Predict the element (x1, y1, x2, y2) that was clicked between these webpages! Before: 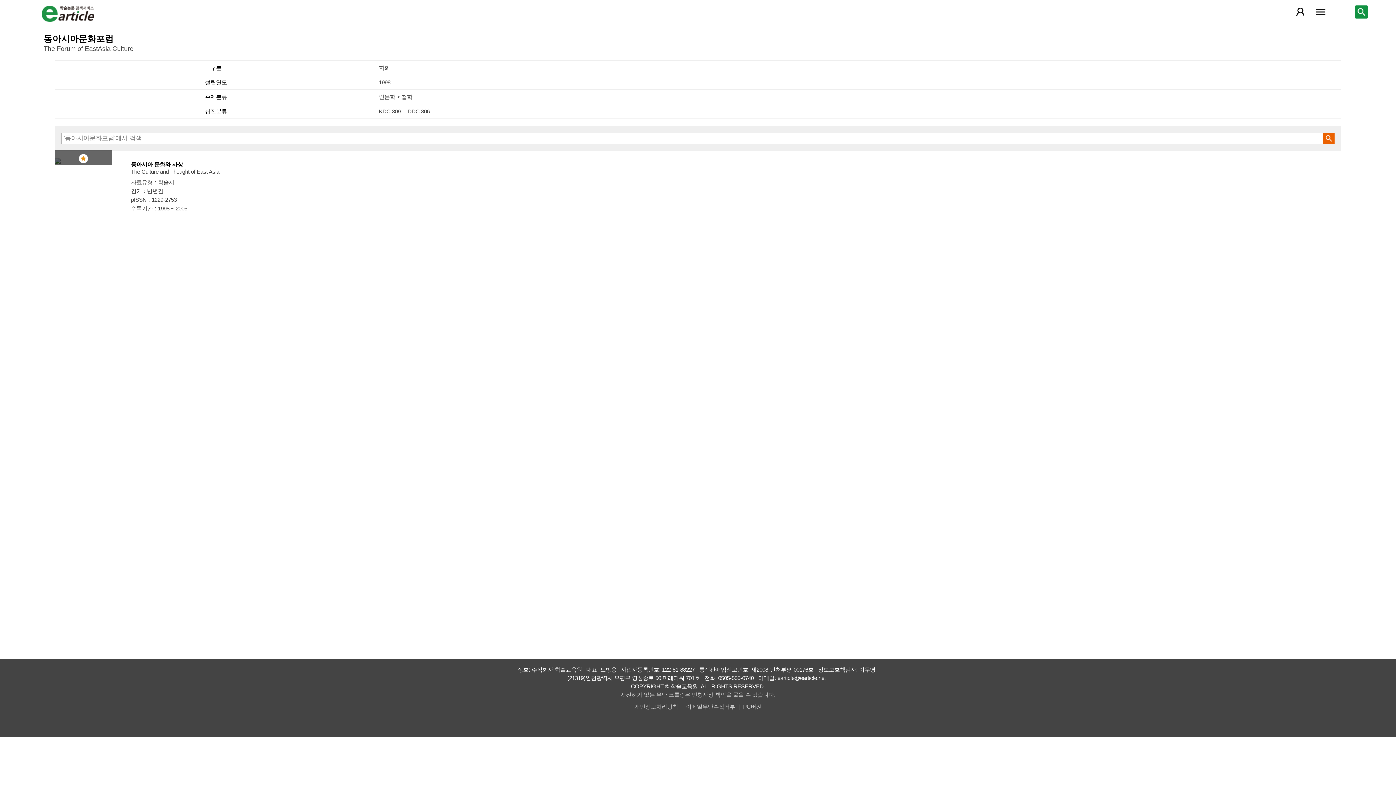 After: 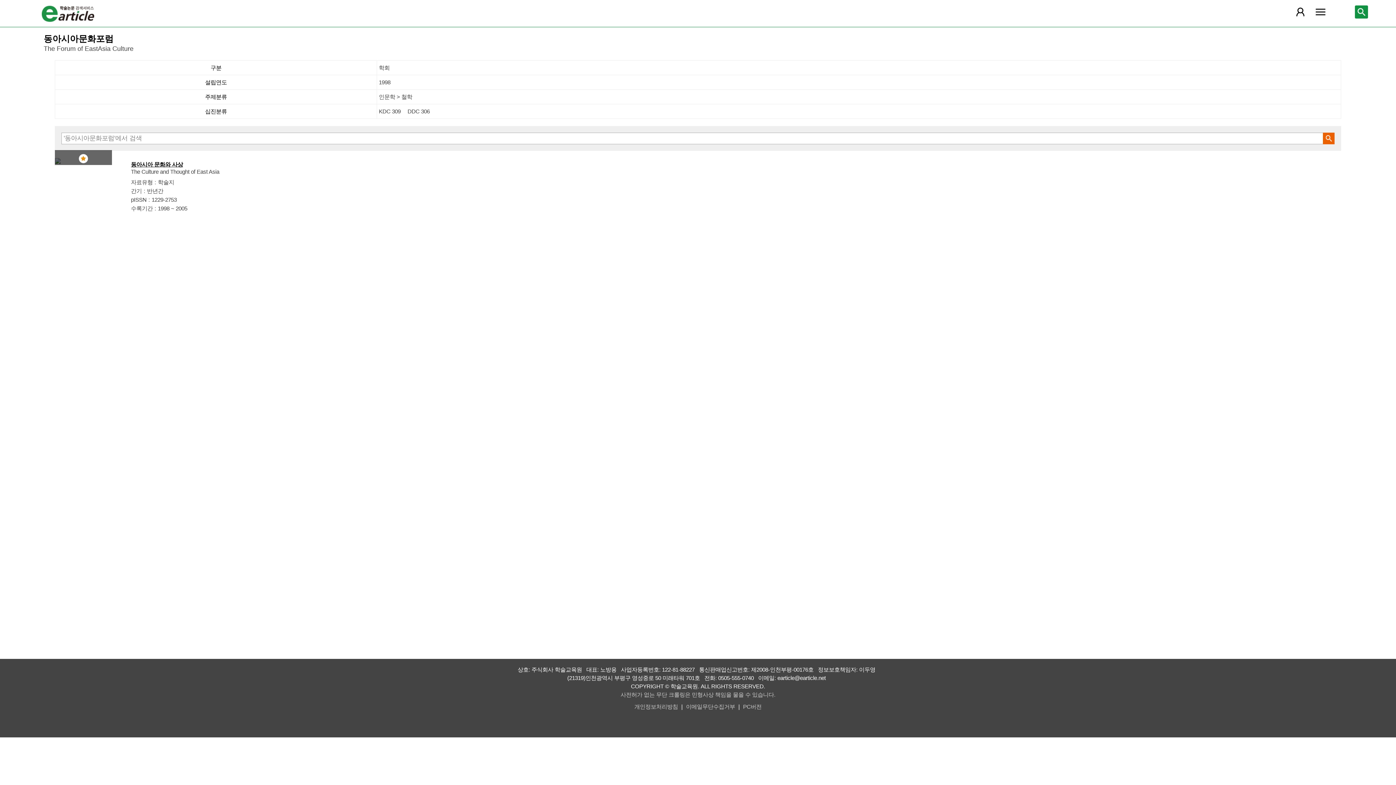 Action: bbox: (79, 154, 88, 163) label: 관심저널 등록